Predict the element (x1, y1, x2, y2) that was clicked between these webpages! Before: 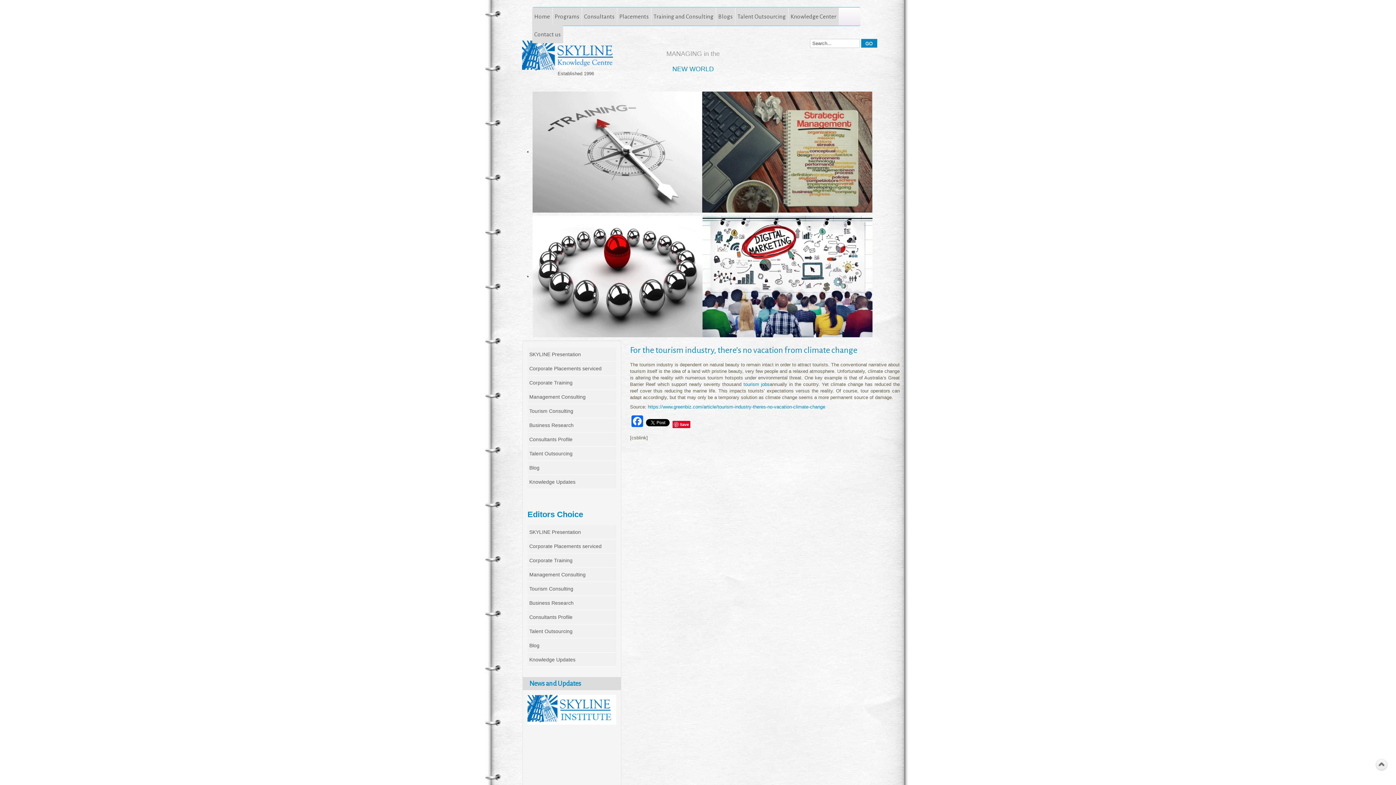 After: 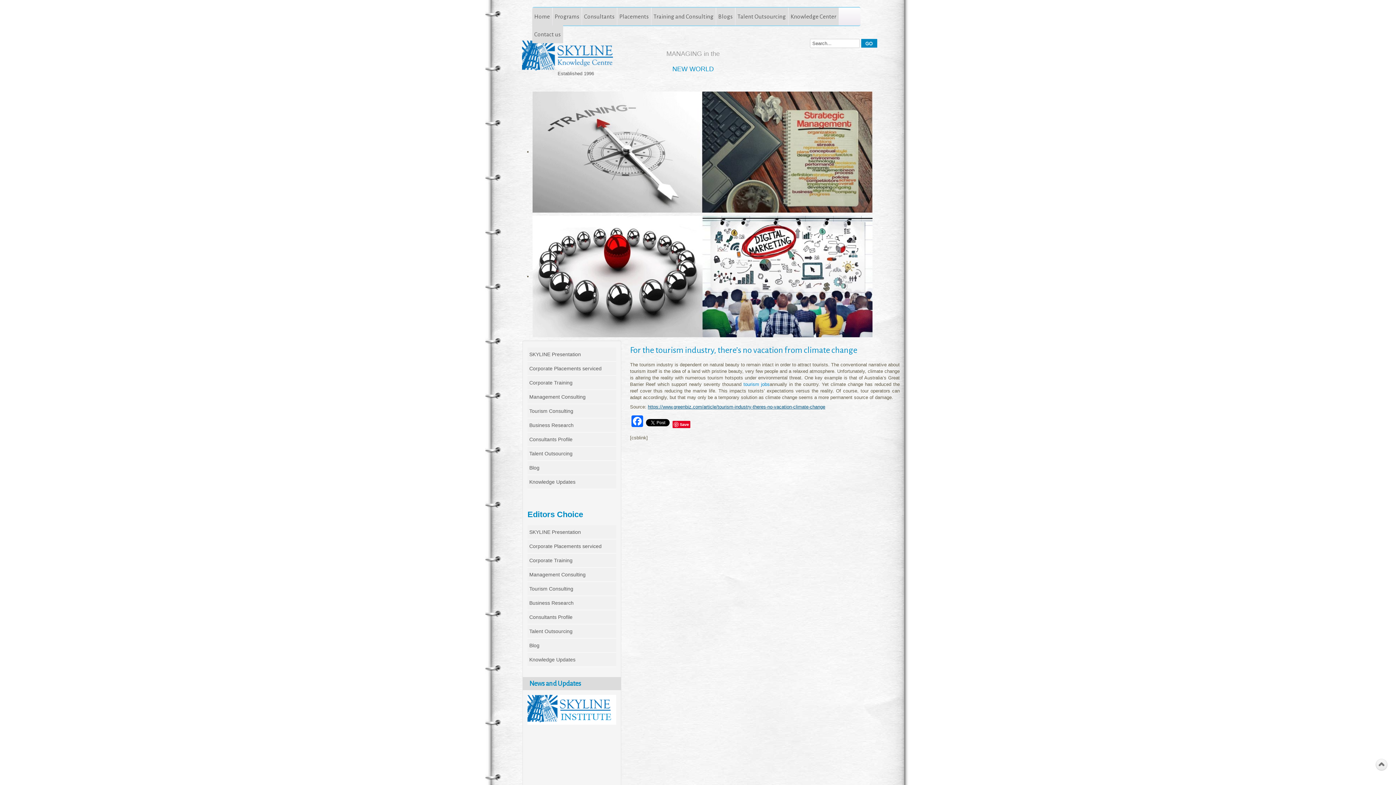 Action: bbox: (648, 404, 825, 409) label: https://www.greenbiz.com/article/tourism-industry-theres-no-vacation-climate-change